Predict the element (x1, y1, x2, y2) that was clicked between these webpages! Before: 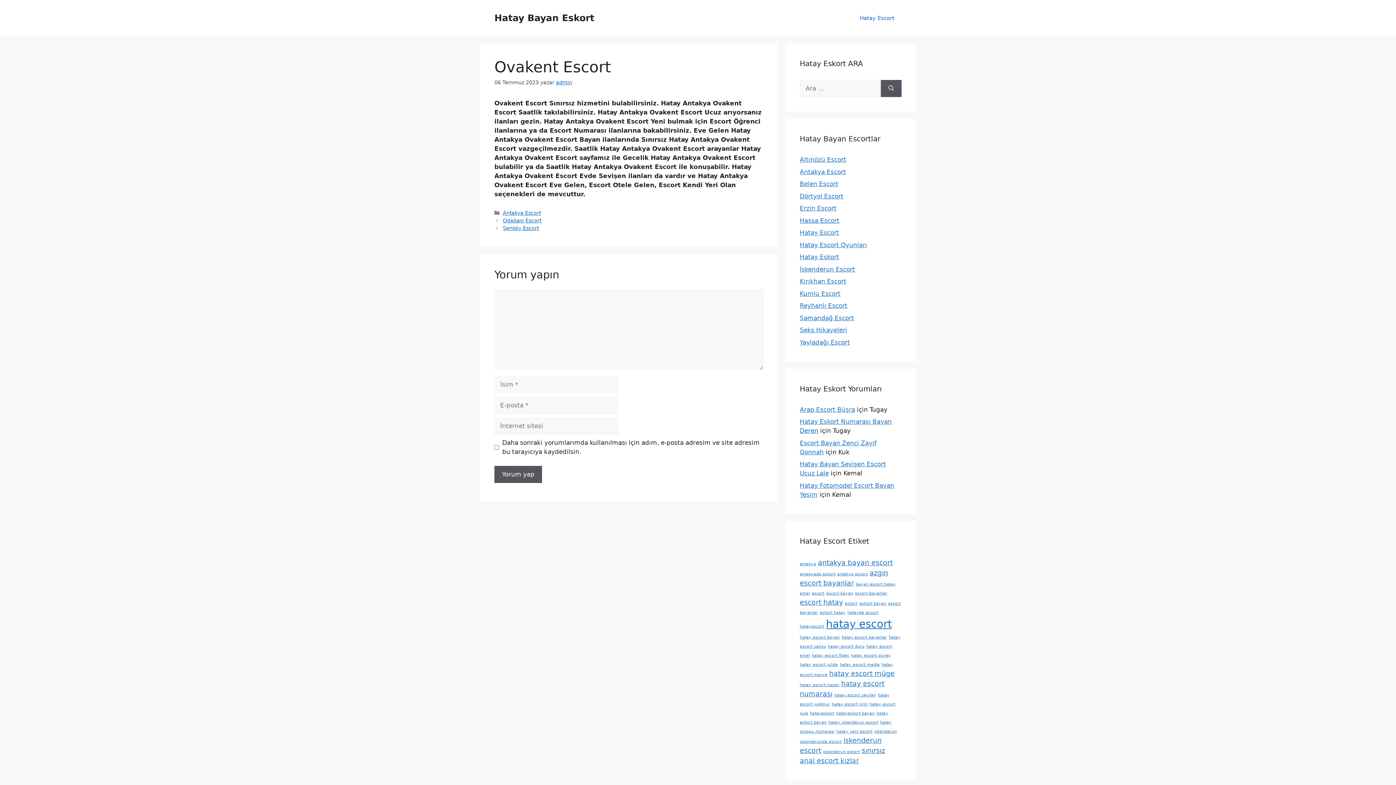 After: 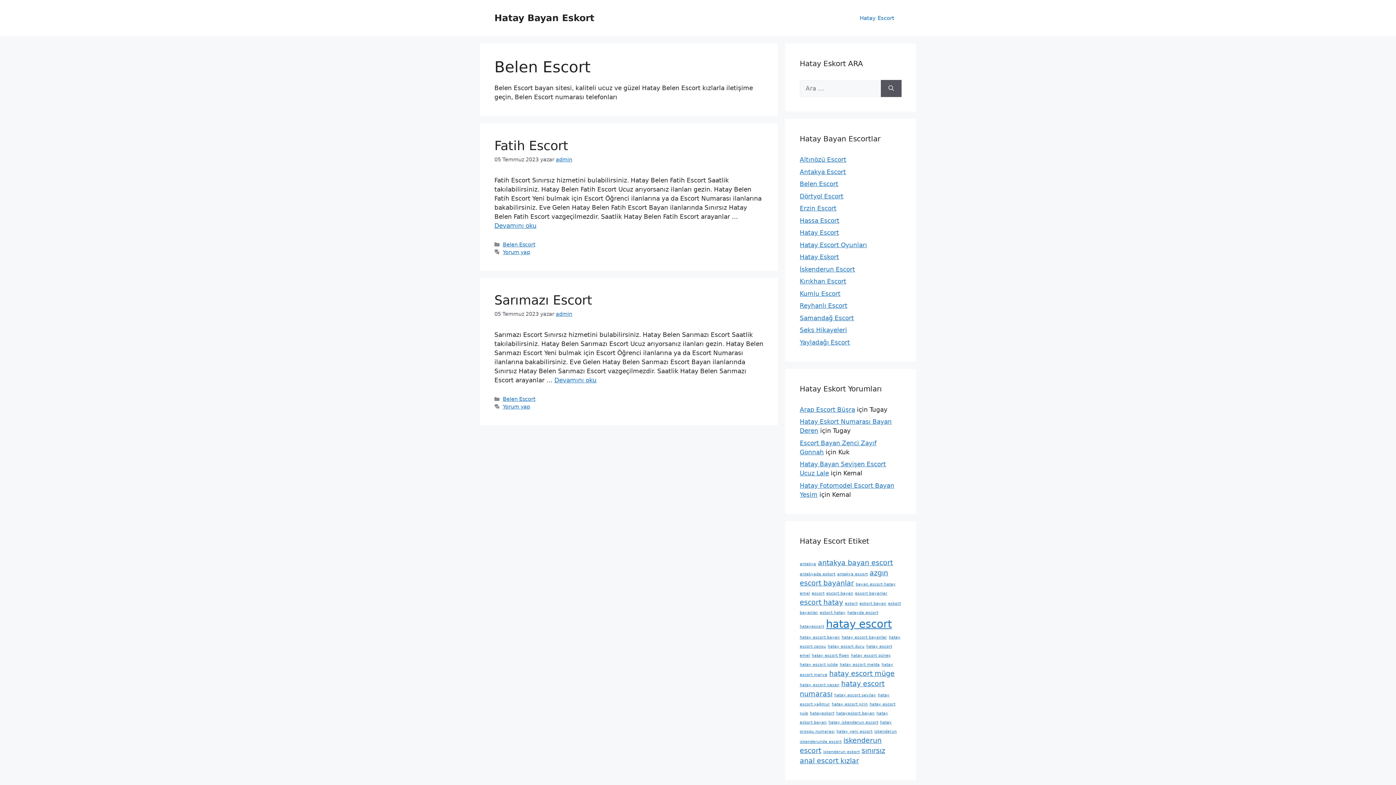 Action: label: Belen Escort bbox: (800, 180, 838, 187)